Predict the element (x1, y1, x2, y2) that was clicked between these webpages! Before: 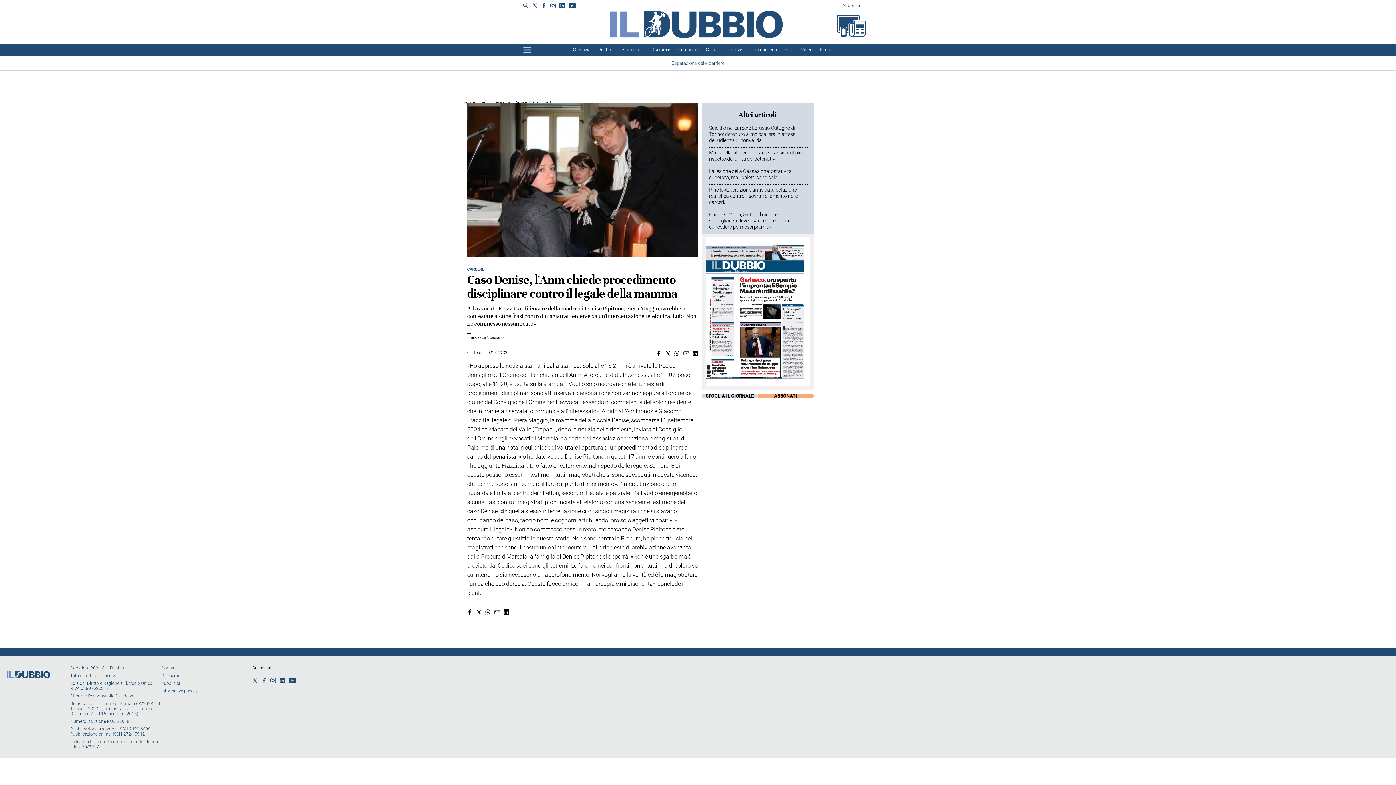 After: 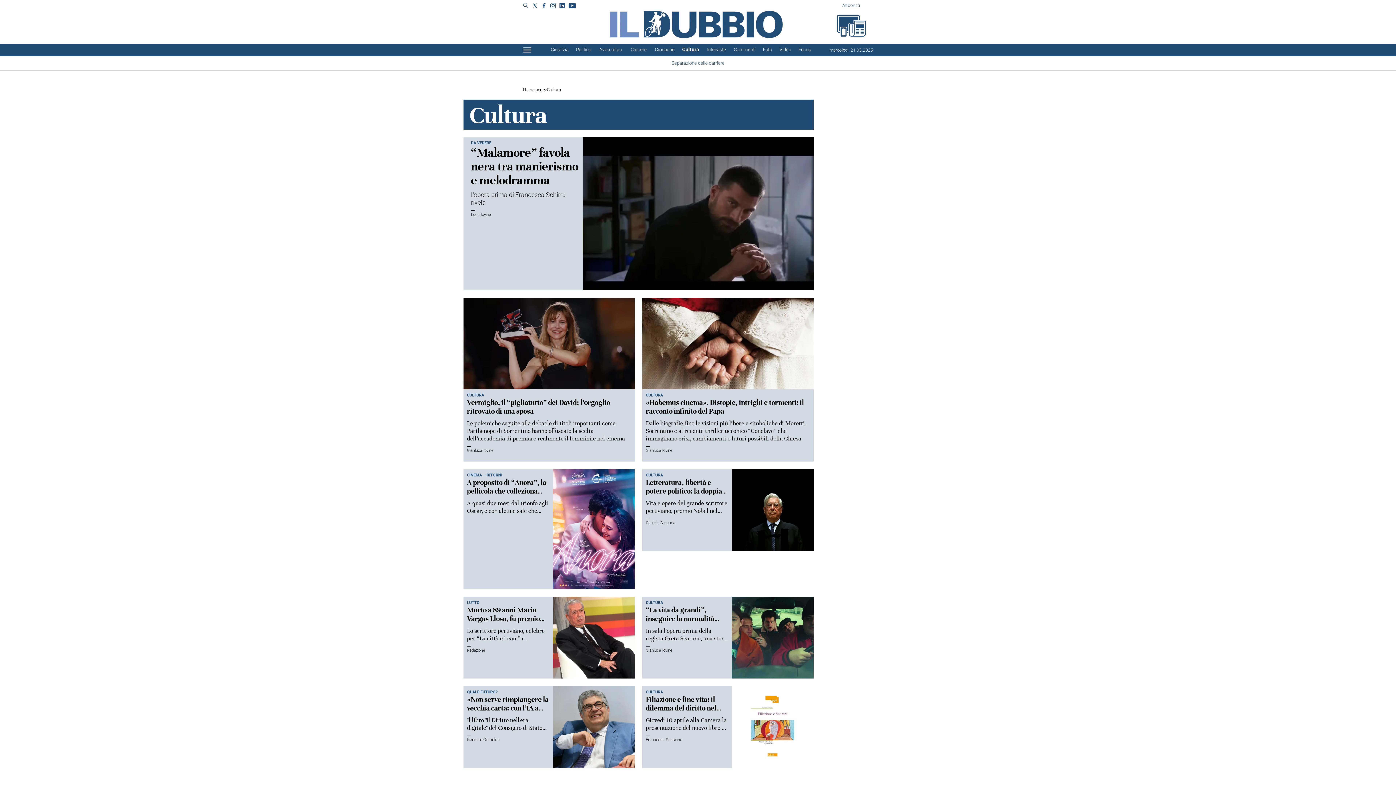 Action: label: Cultura bbox: (706, 46, 720, 52)